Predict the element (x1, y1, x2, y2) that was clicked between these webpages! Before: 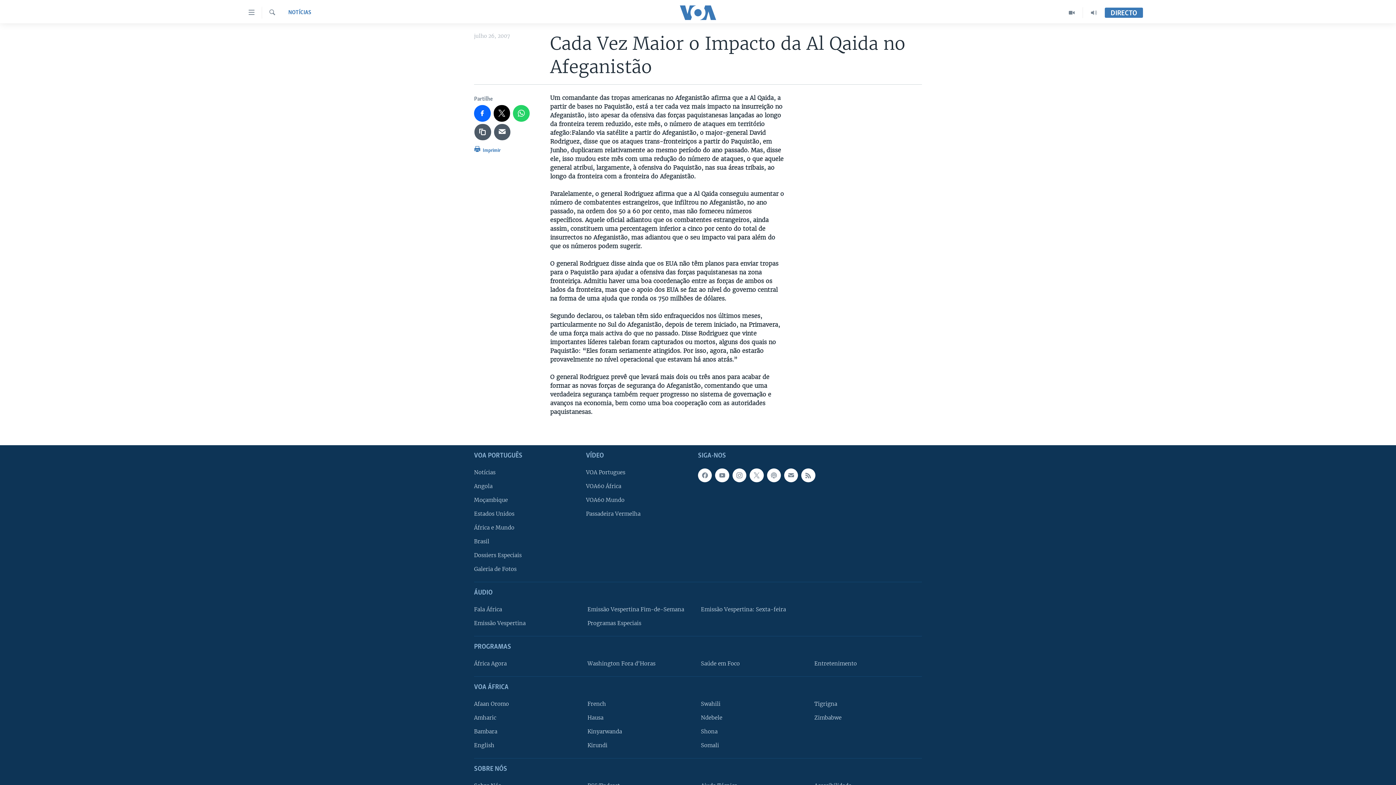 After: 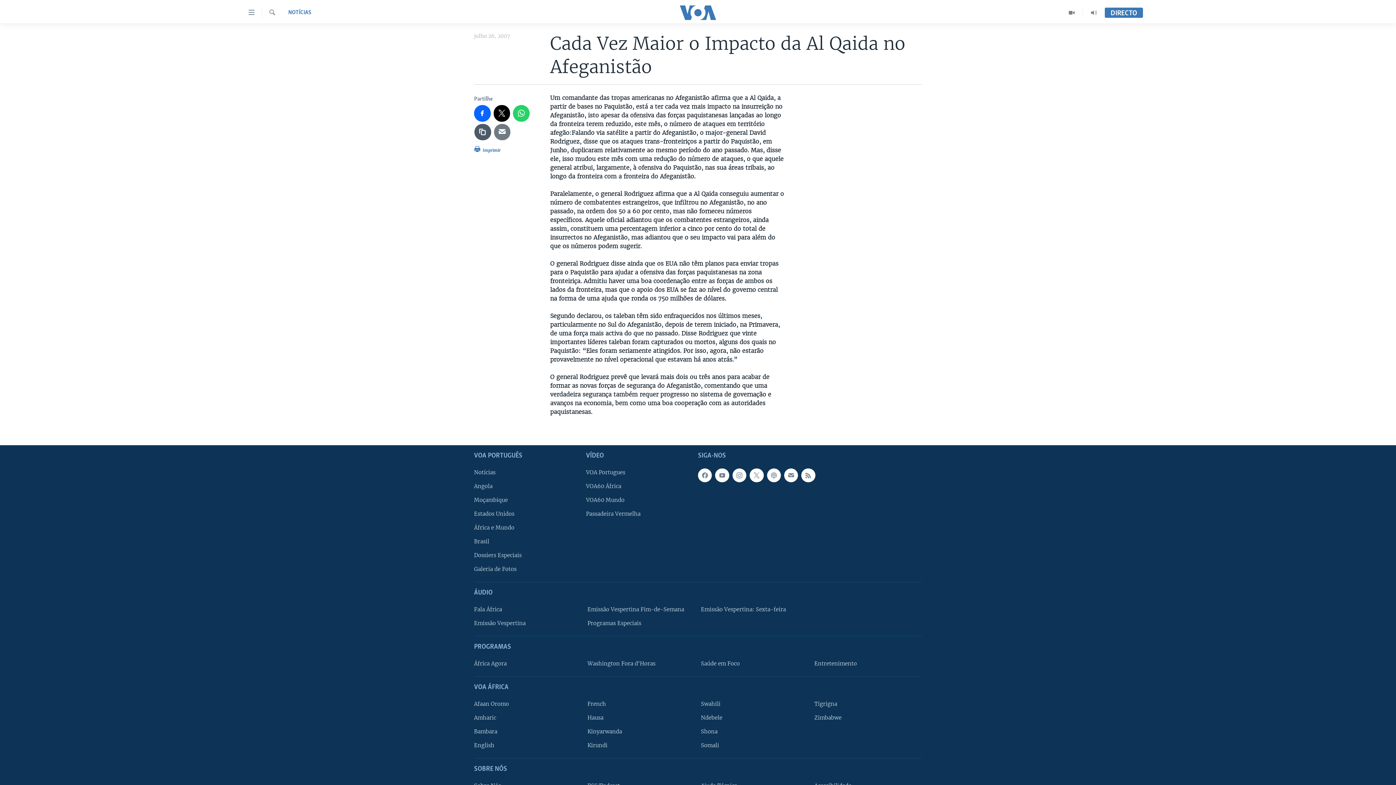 Action: bbox: (494, 123, 510, 140)